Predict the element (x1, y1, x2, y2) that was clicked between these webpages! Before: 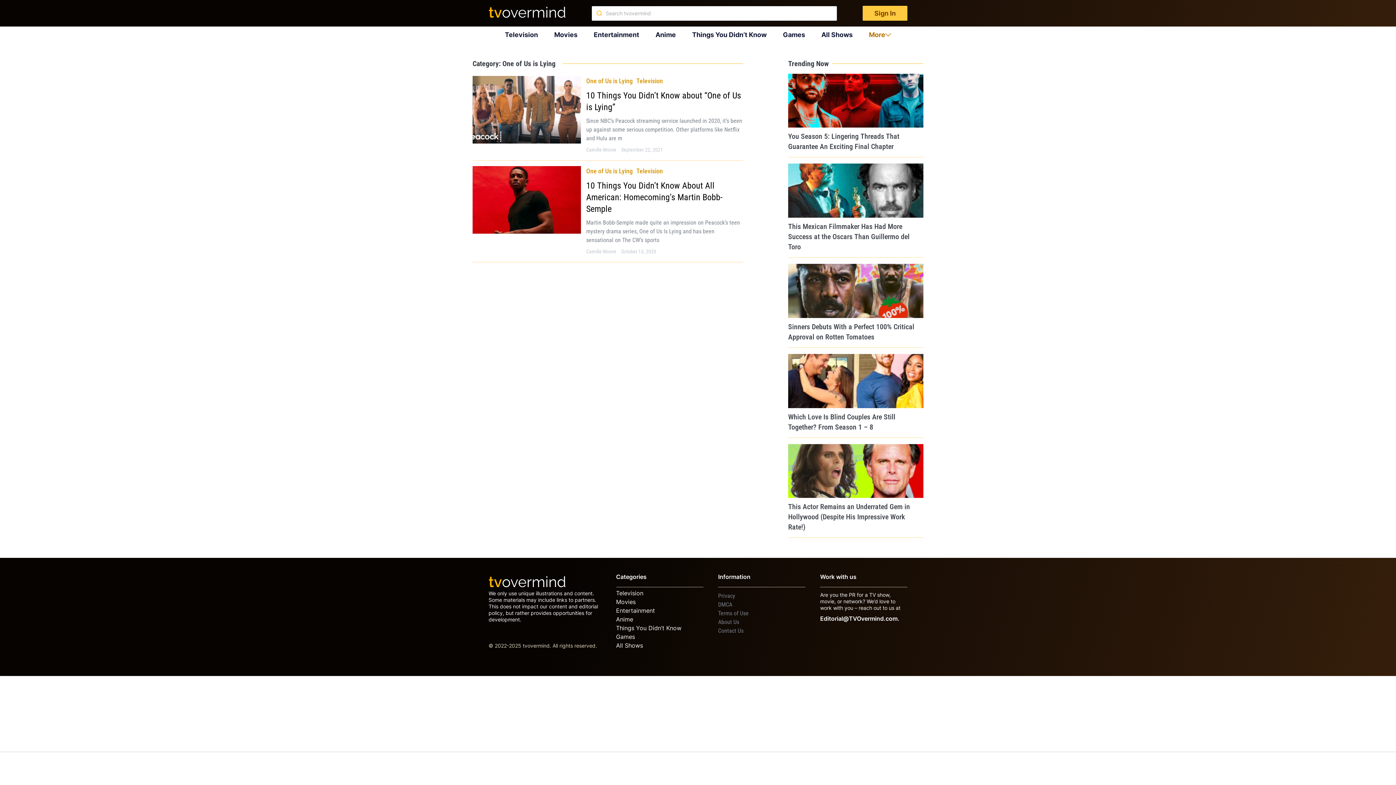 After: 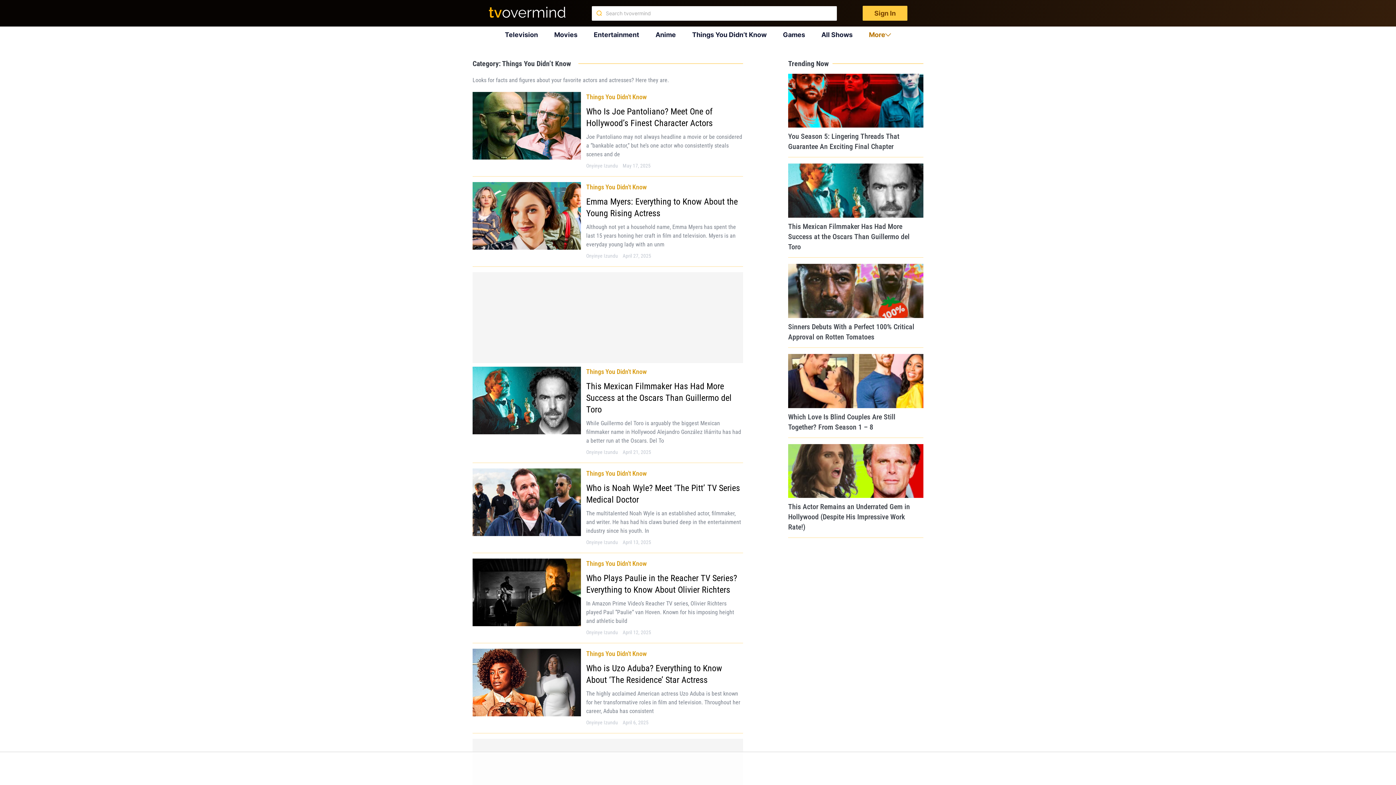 Action: bbox: (616, 624, 681, 632) label: Things You Didn’t Know